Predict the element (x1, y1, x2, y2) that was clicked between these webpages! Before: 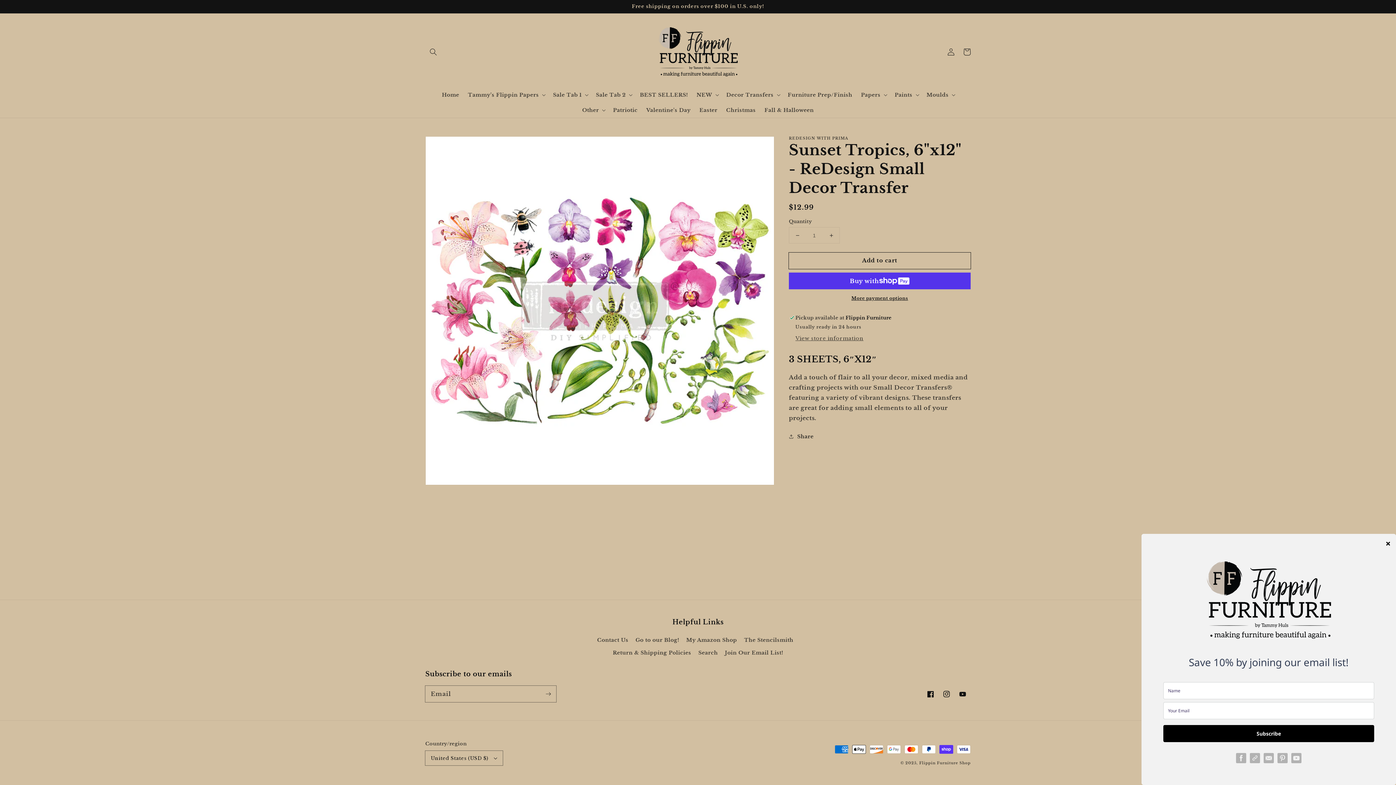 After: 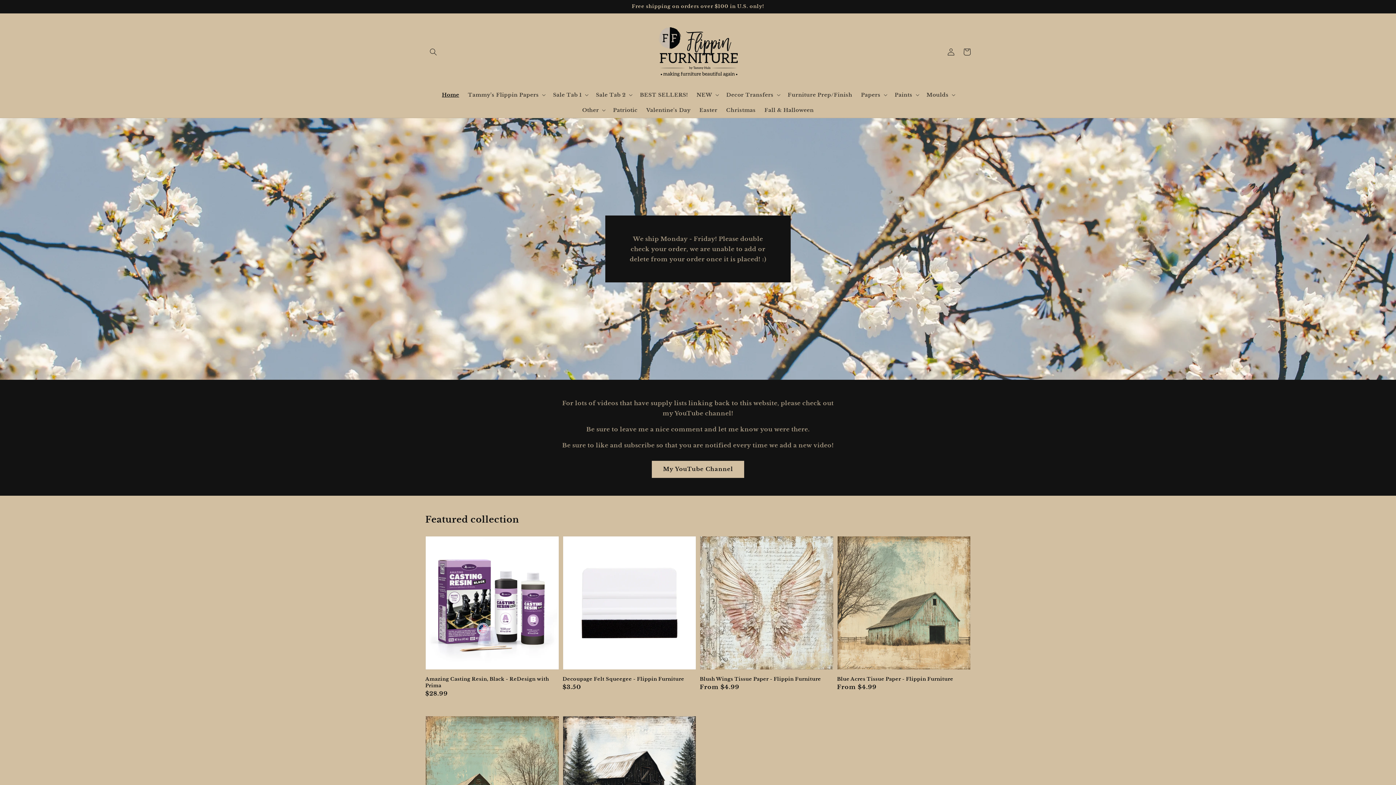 Action: label: Home bbox: (437, 87, 463, 102)